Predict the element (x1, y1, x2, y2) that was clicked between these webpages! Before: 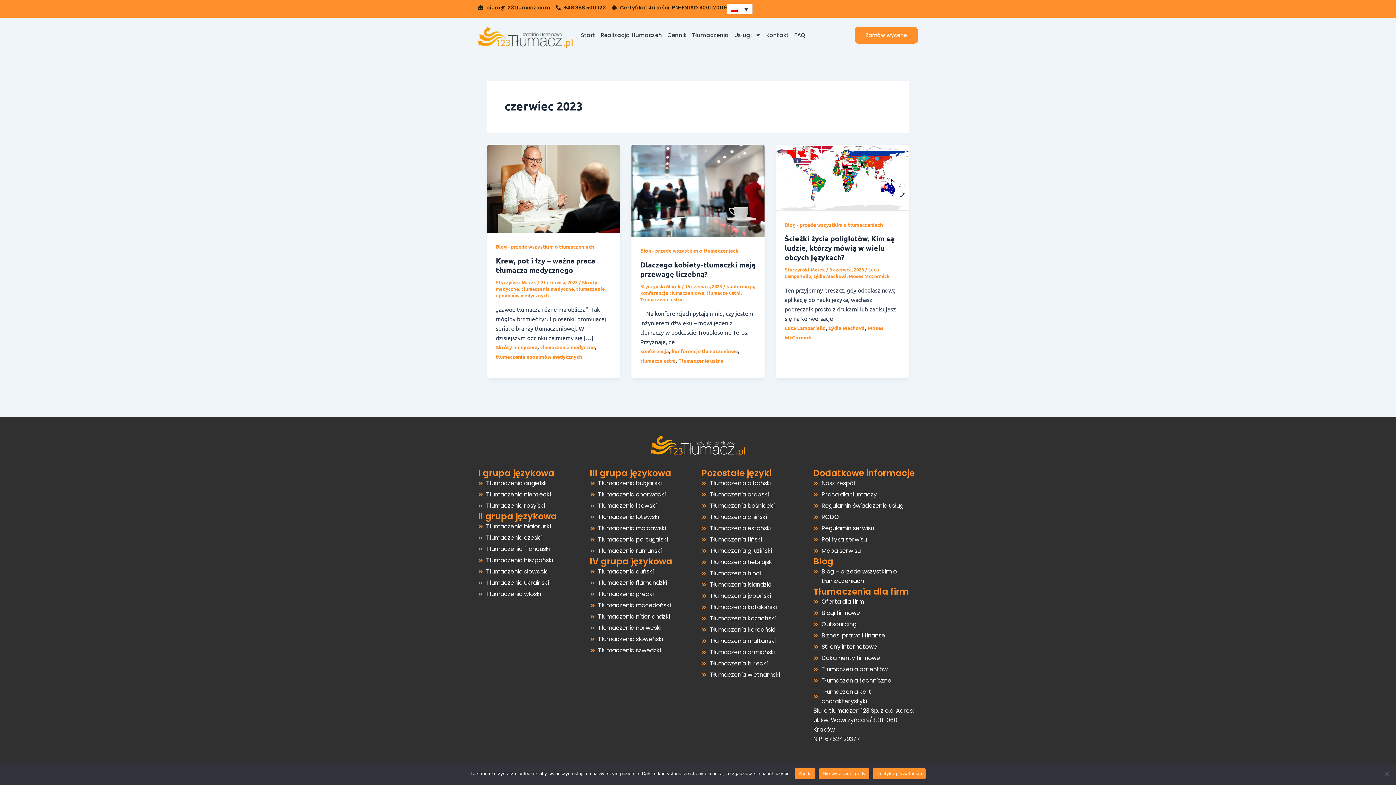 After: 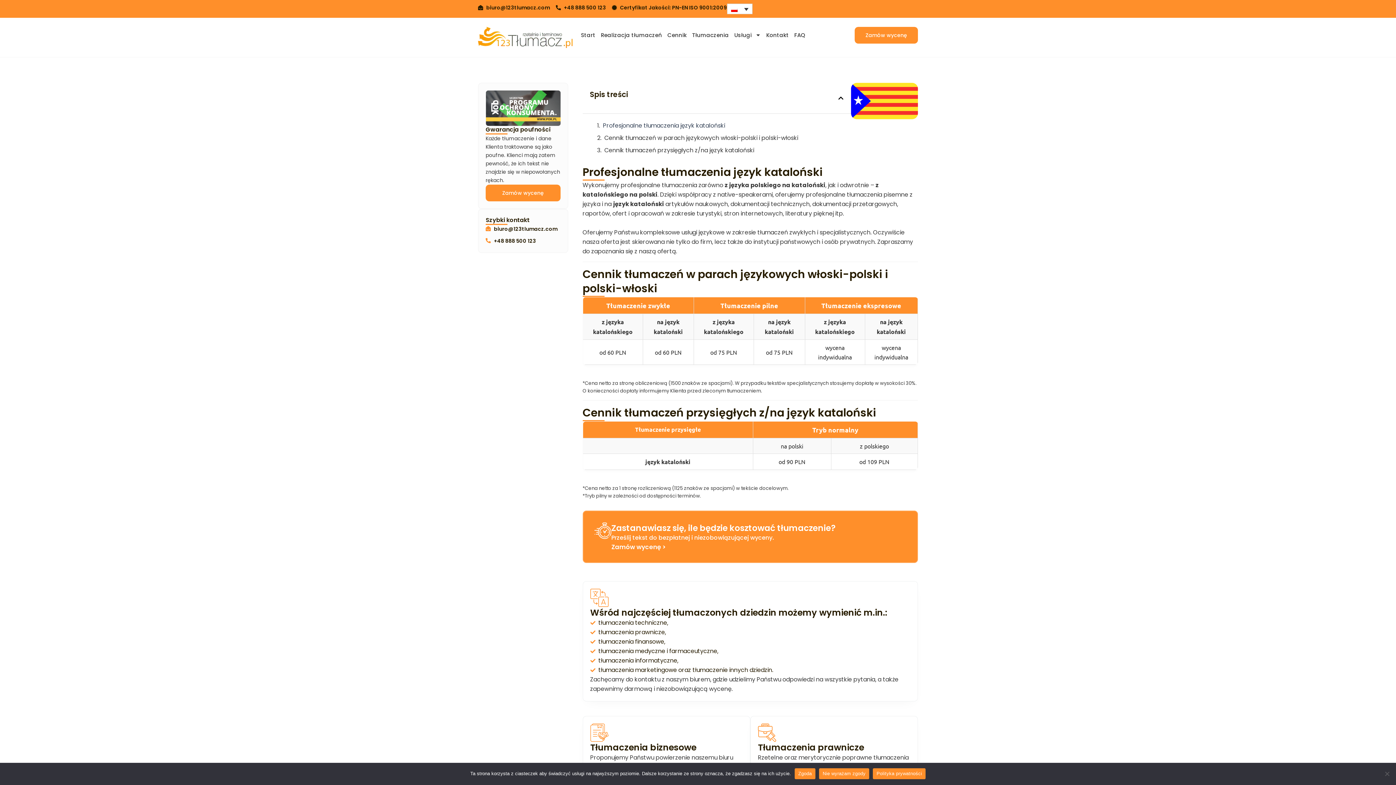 Action: bbox: (701, 602, 806, 612) label: Tłumaczenia kataloński